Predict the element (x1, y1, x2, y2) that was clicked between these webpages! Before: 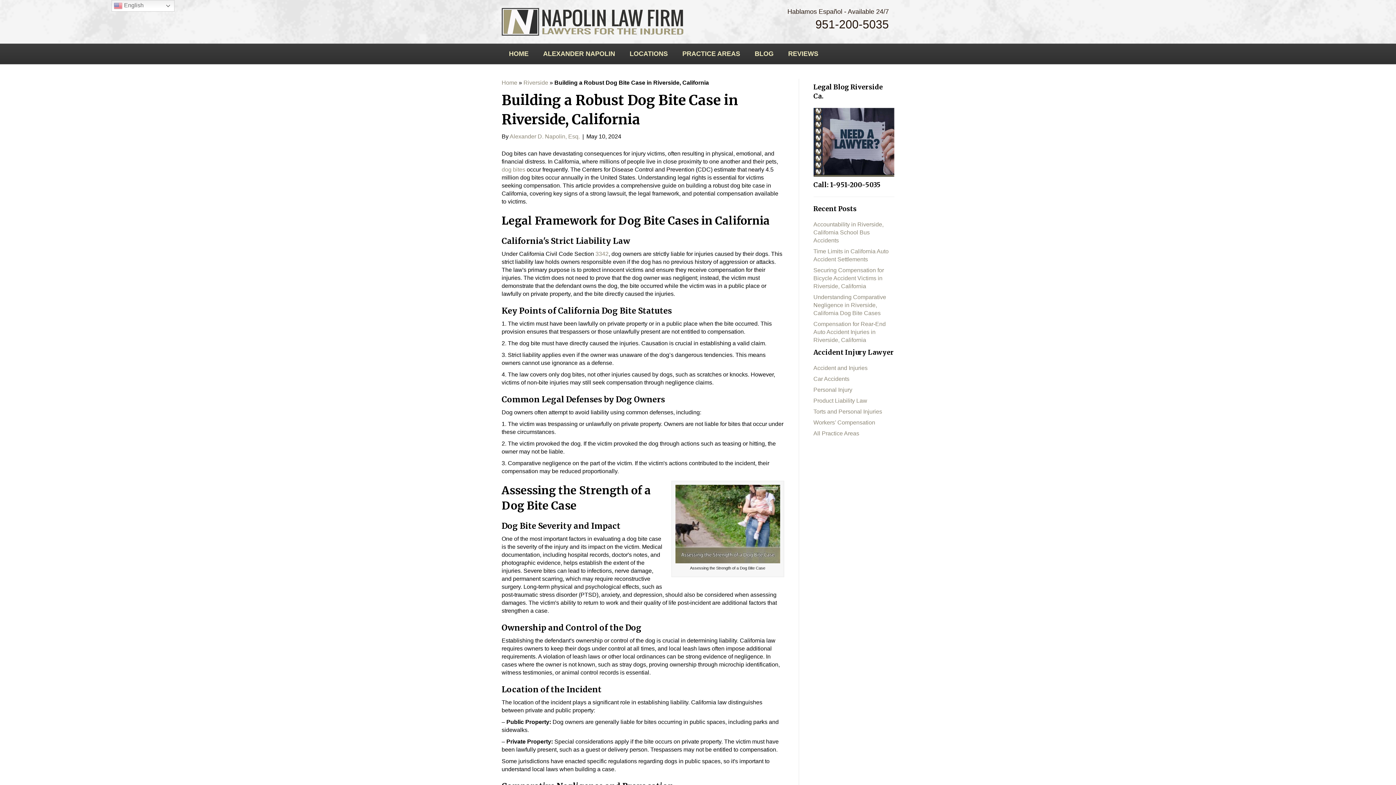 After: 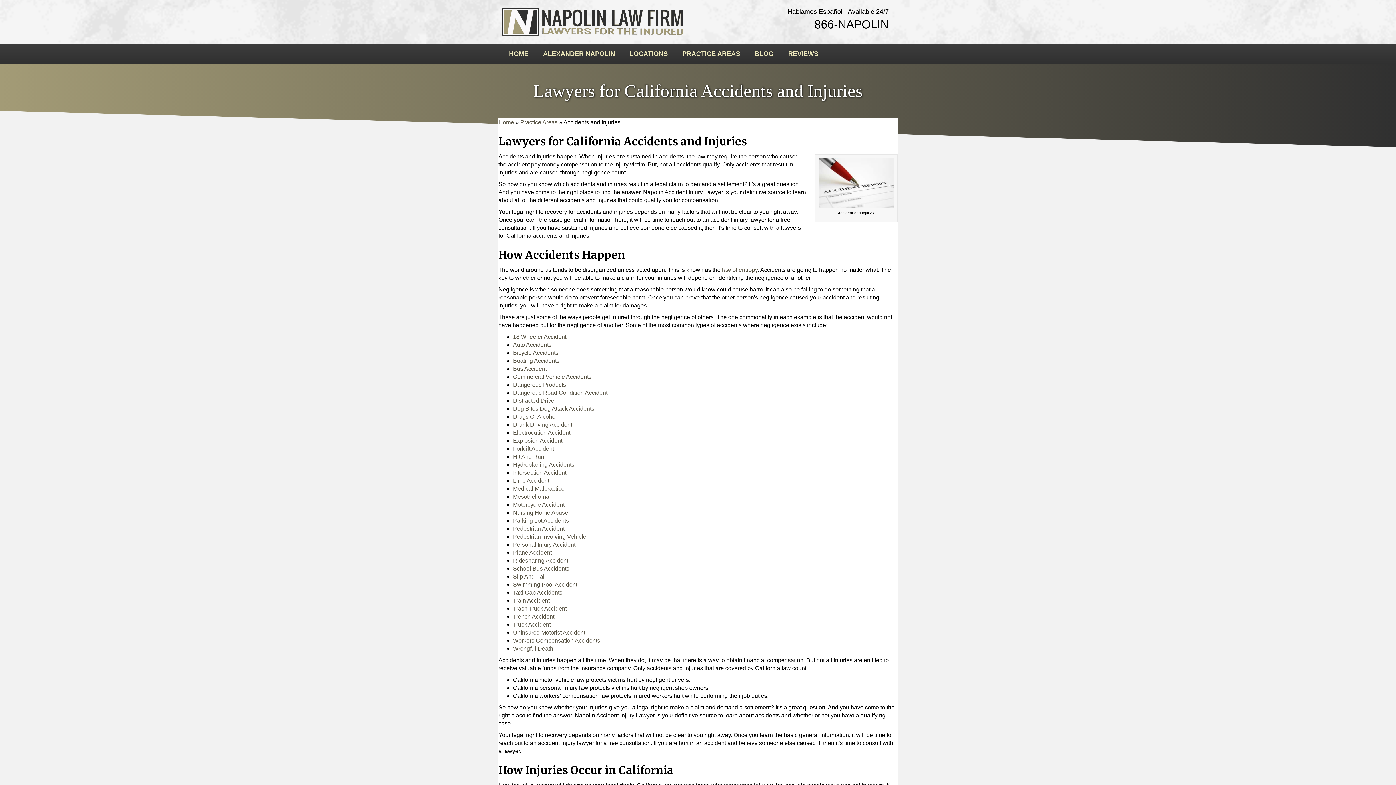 Action: bbox: (813, 365, 867, 371) label: Accident and Injuries